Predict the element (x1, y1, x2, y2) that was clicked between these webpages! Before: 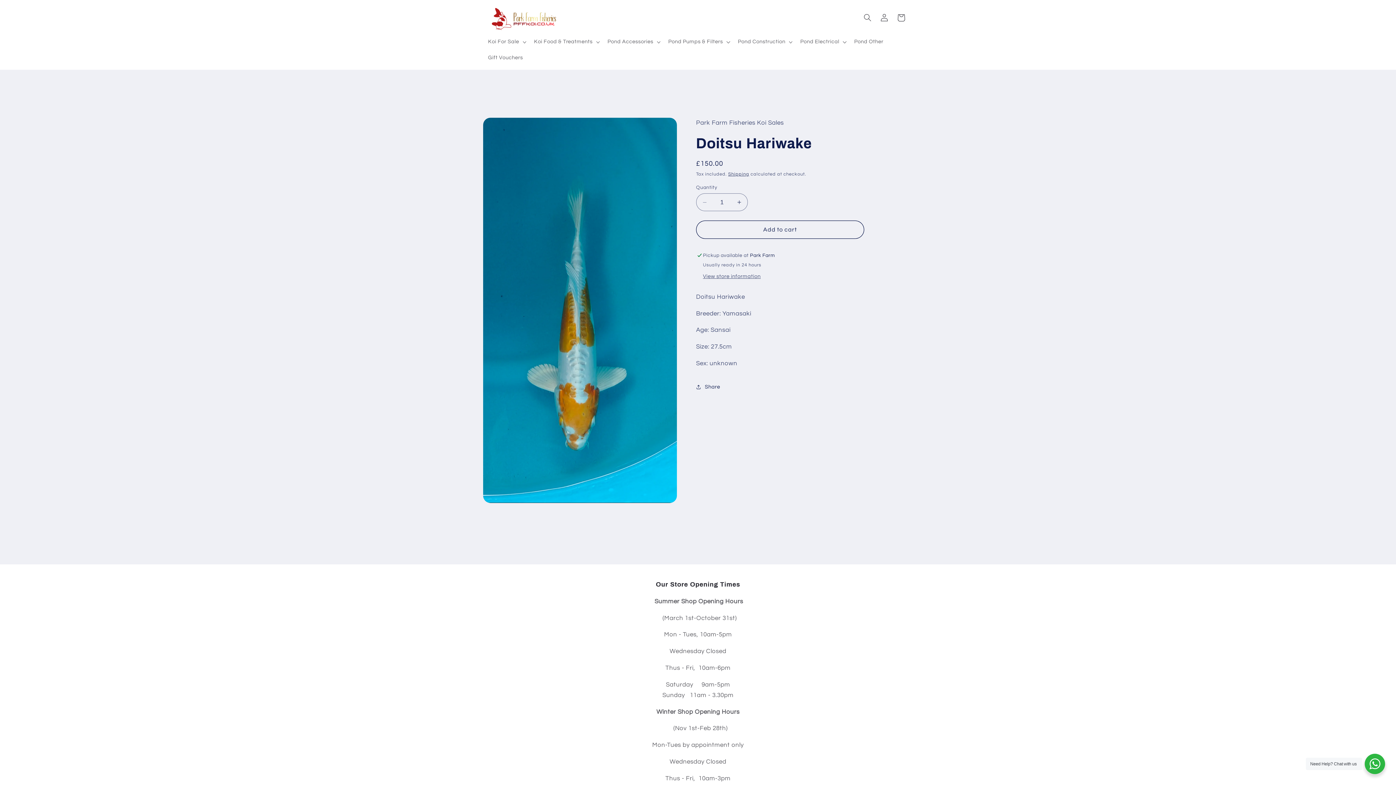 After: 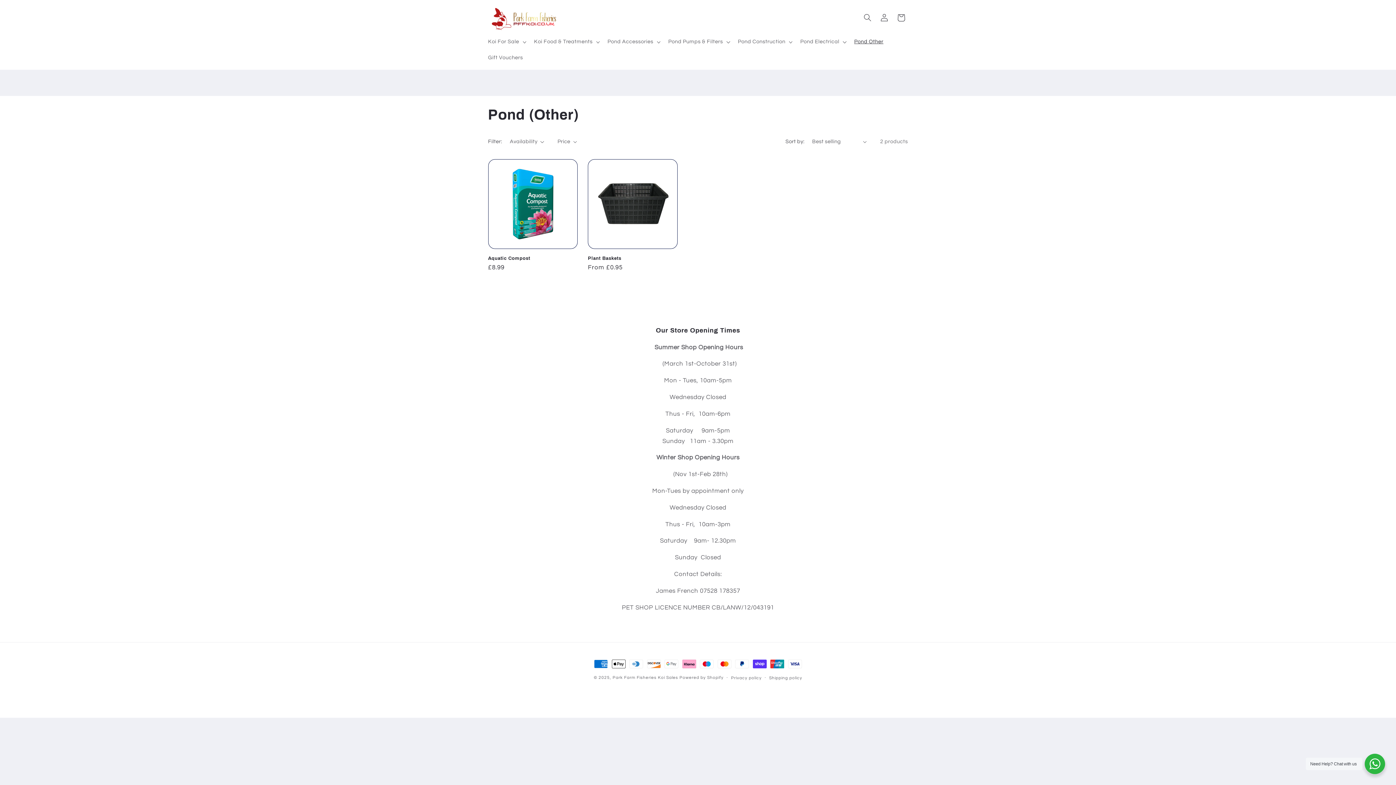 Action: bbox: (849, 34, 888, 49) label: Pond Other